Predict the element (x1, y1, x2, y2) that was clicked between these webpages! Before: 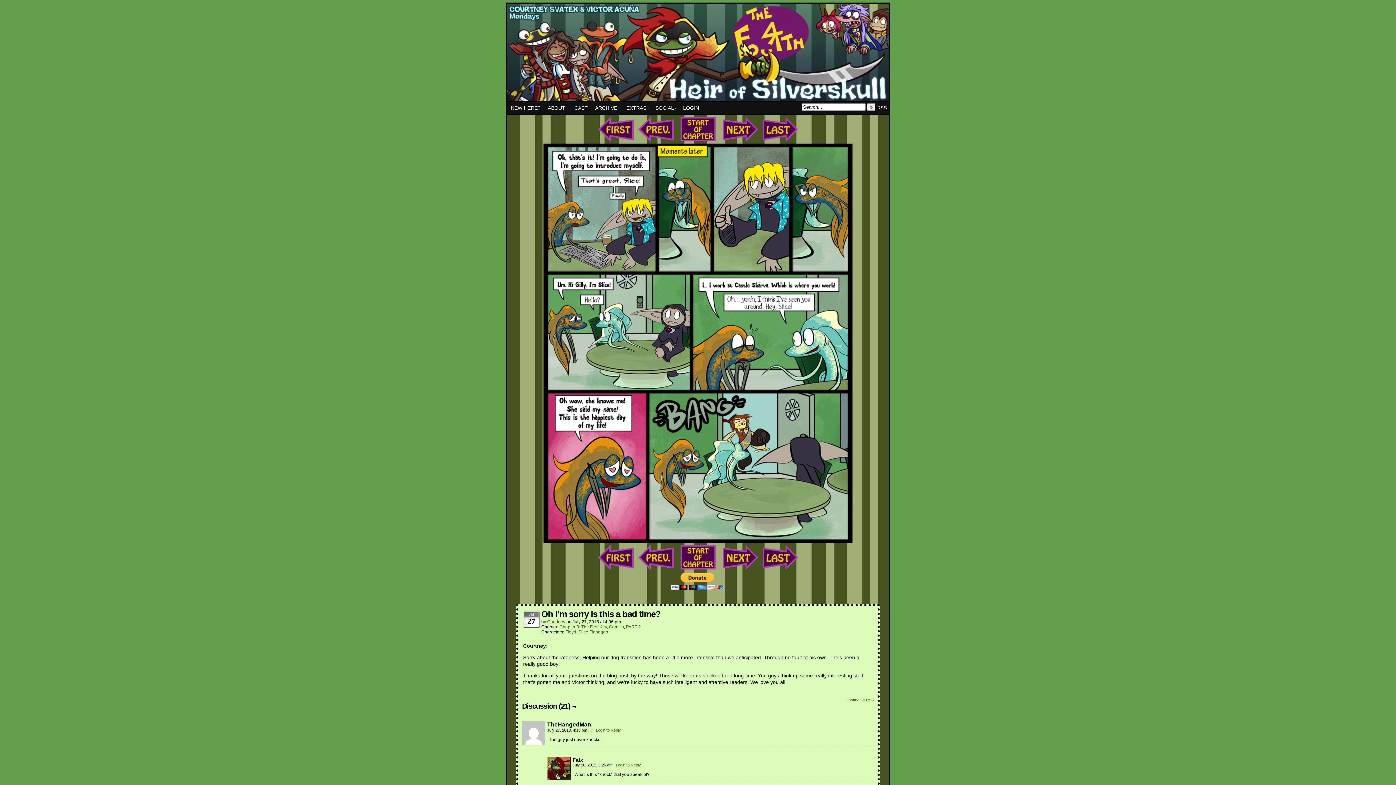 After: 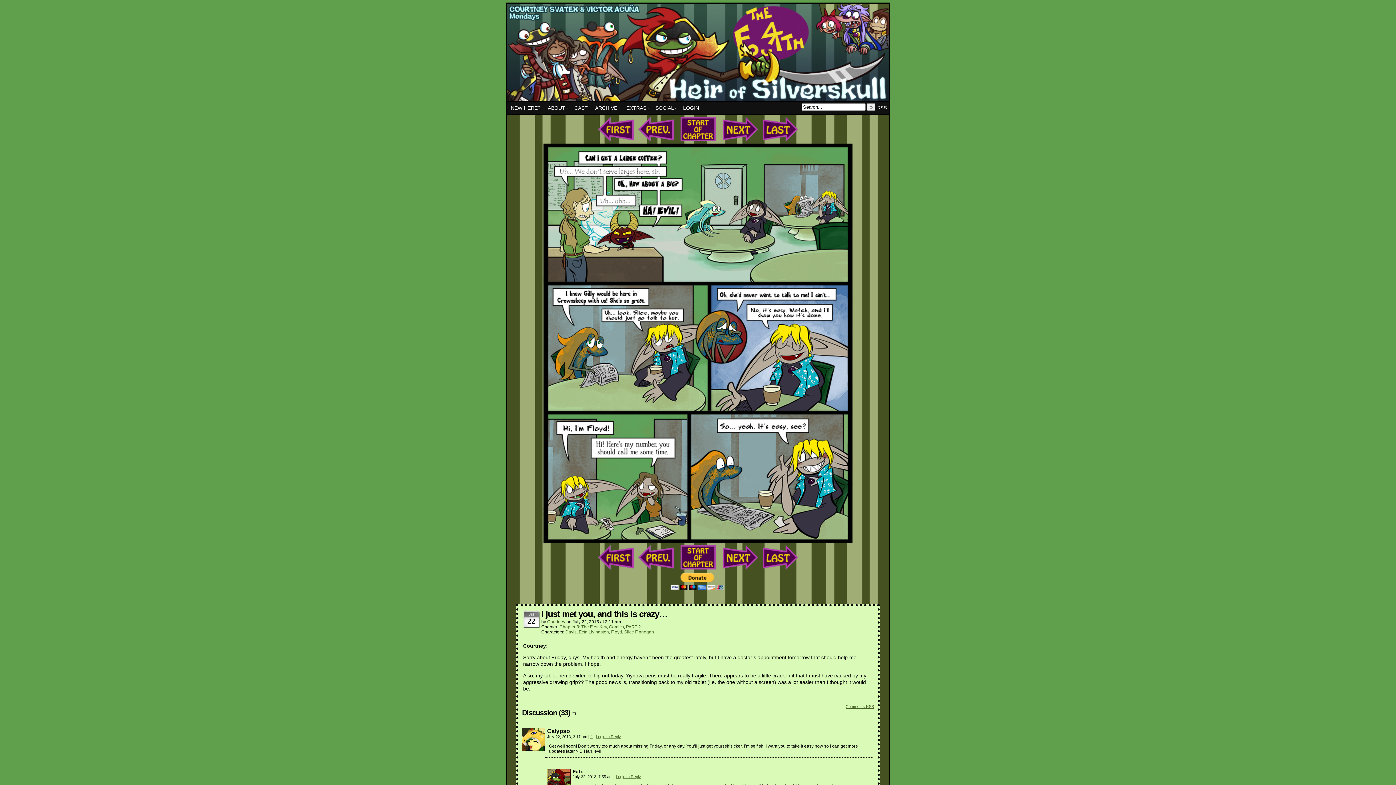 Action: bbox: (638, 545, 673, 569)